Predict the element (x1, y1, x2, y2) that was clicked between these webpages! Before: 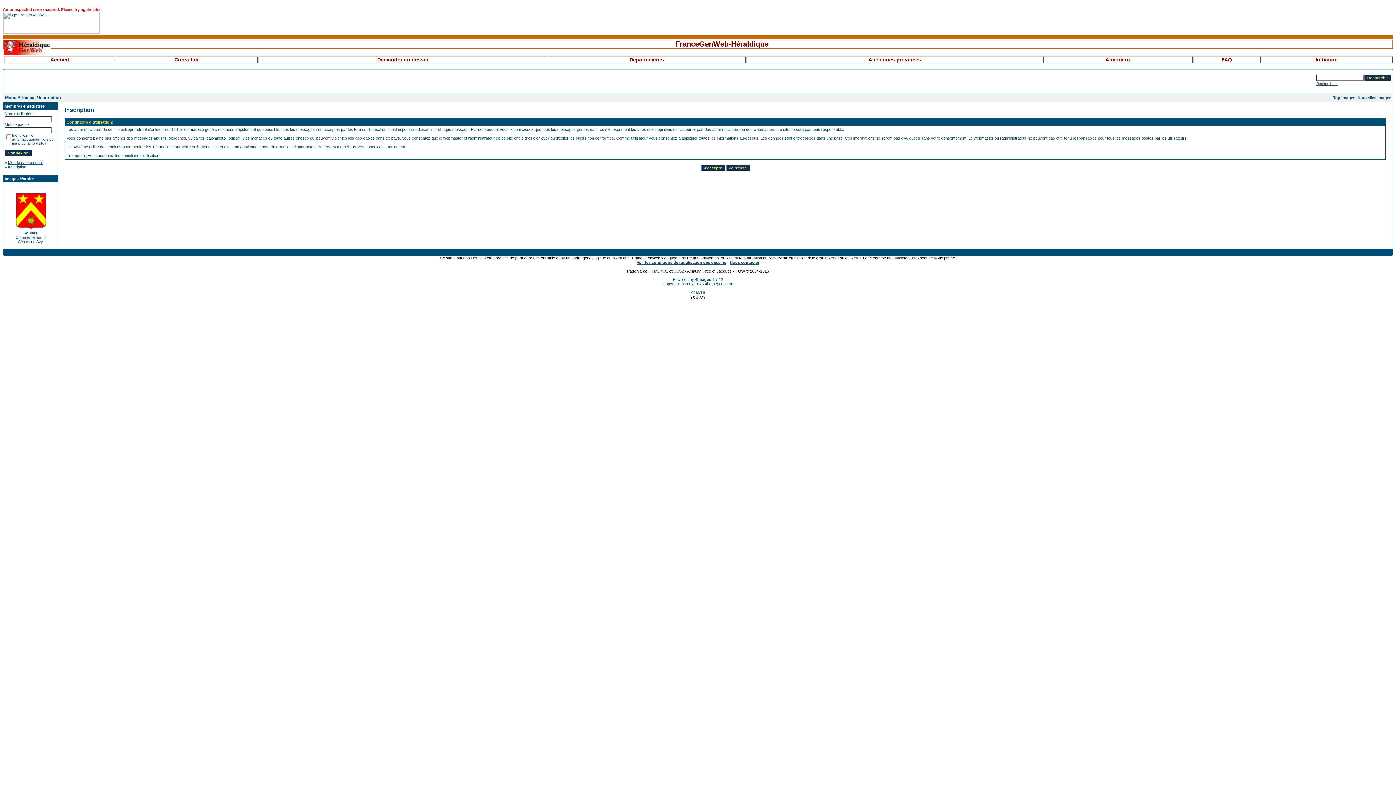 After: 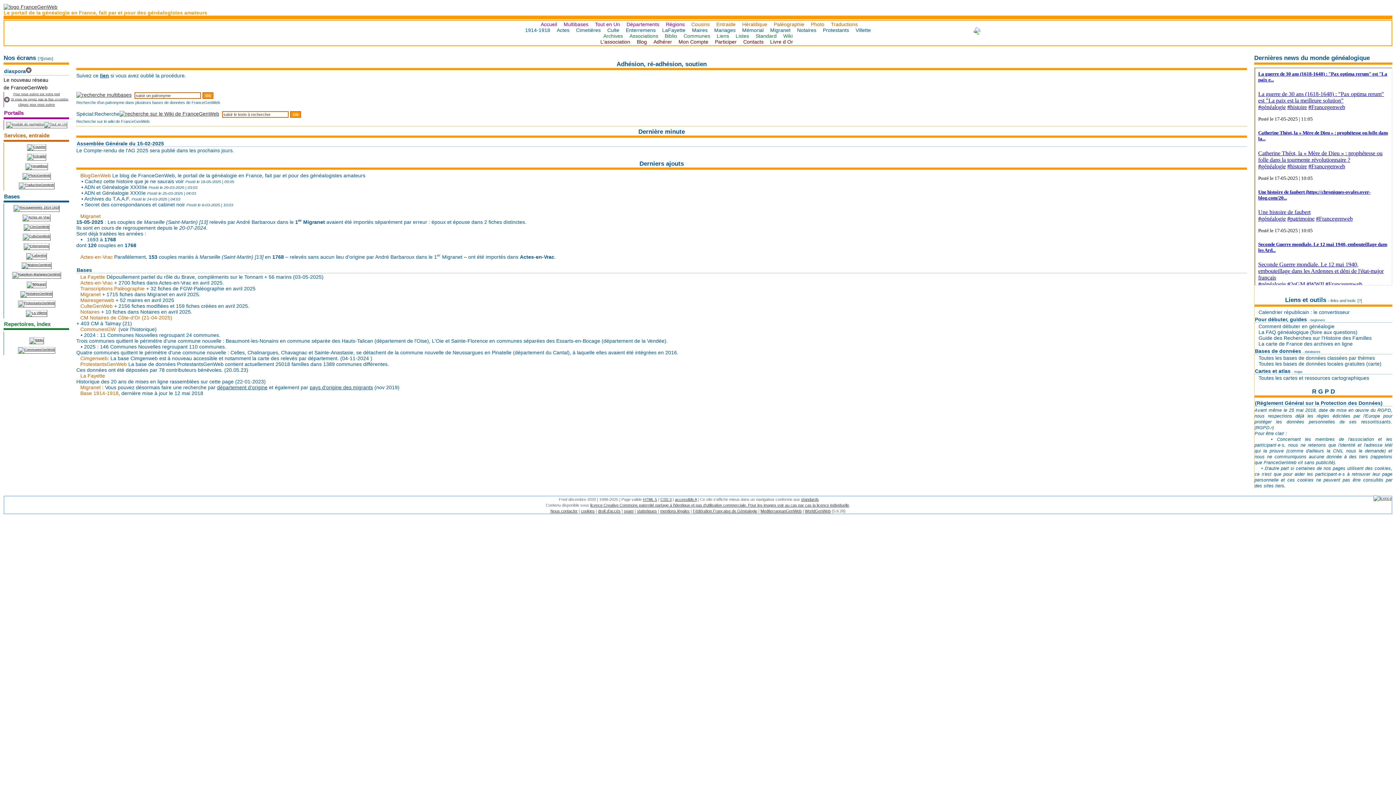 Action: bbox: (3, 30, 99, 34)